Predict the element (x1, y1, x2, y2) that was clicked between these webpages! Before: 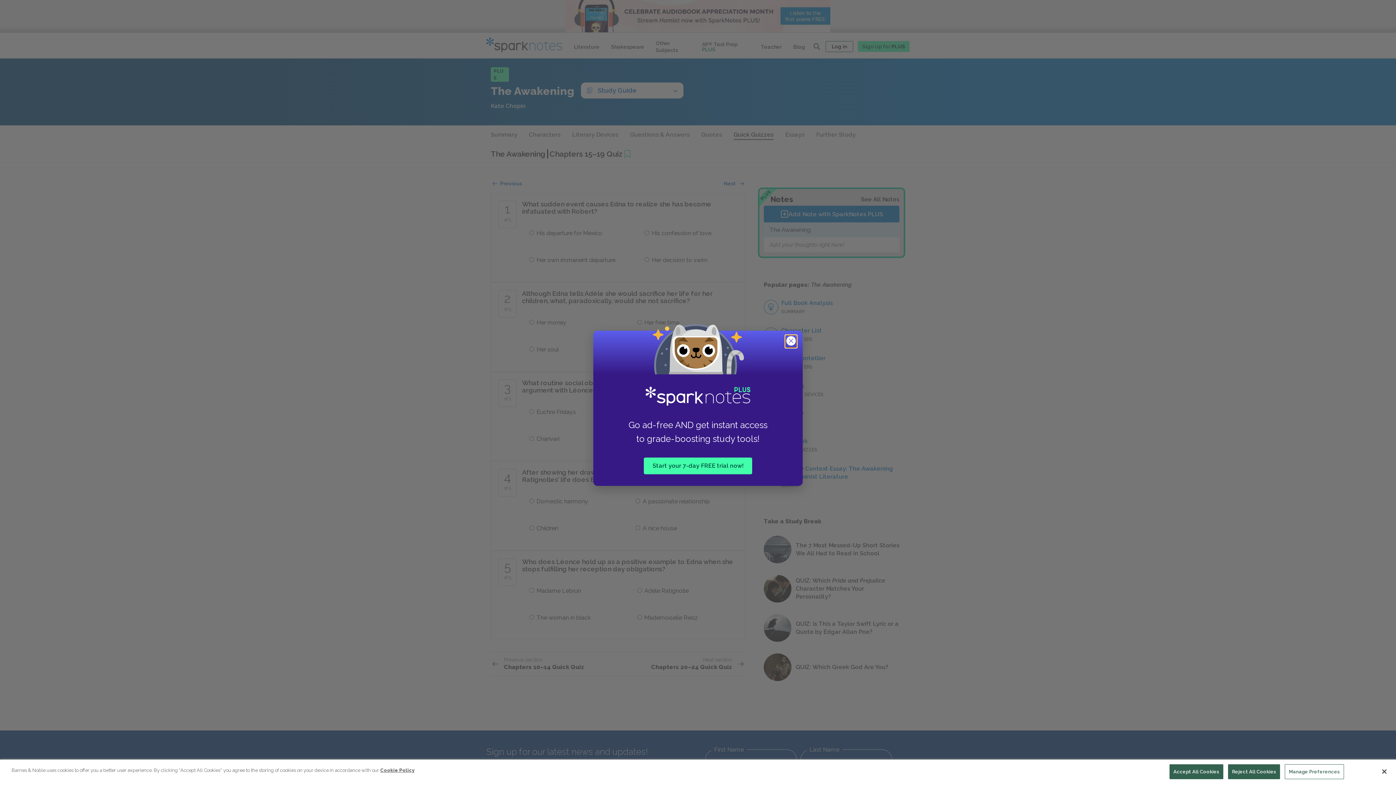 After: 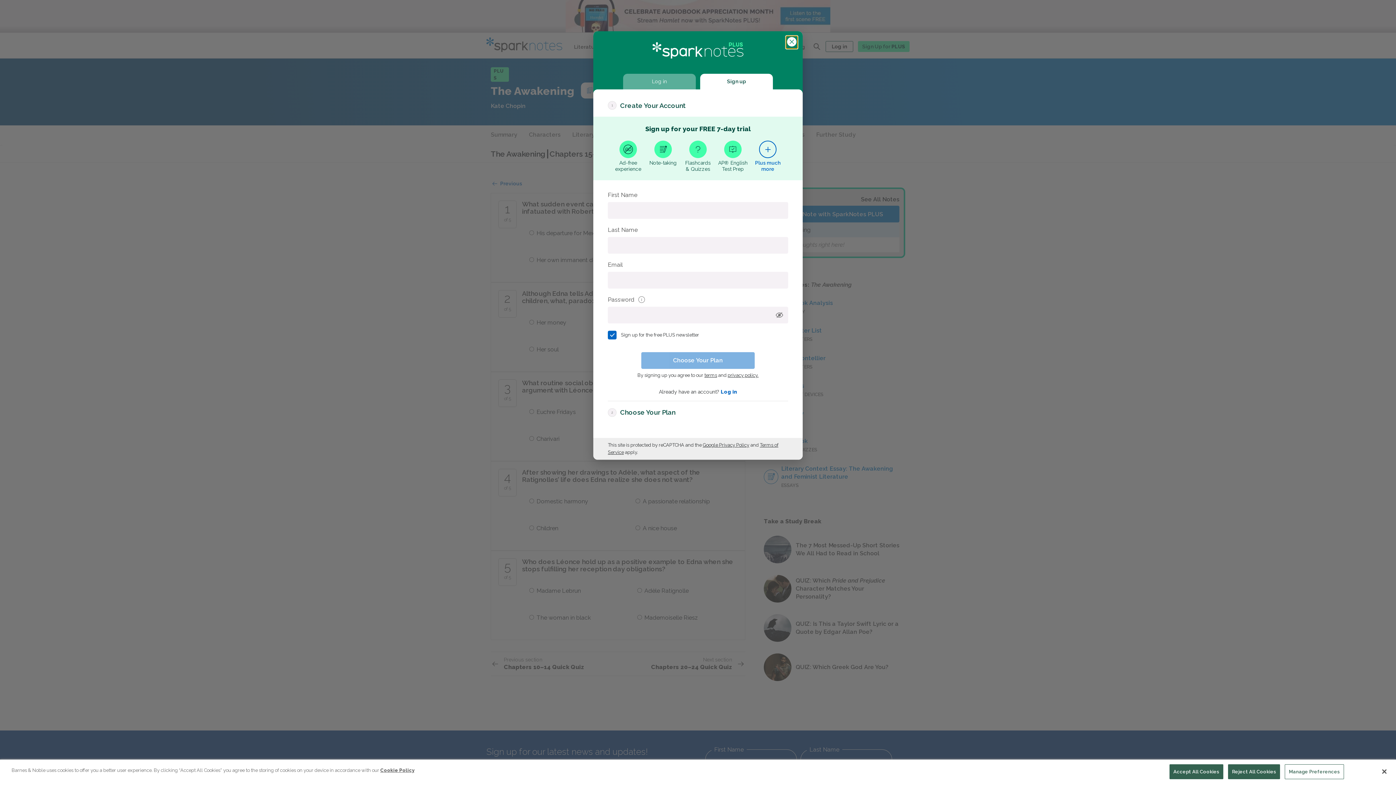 Action: bbox: (644, 457, 752, 474) label: Start your 7-day FREE trial now!